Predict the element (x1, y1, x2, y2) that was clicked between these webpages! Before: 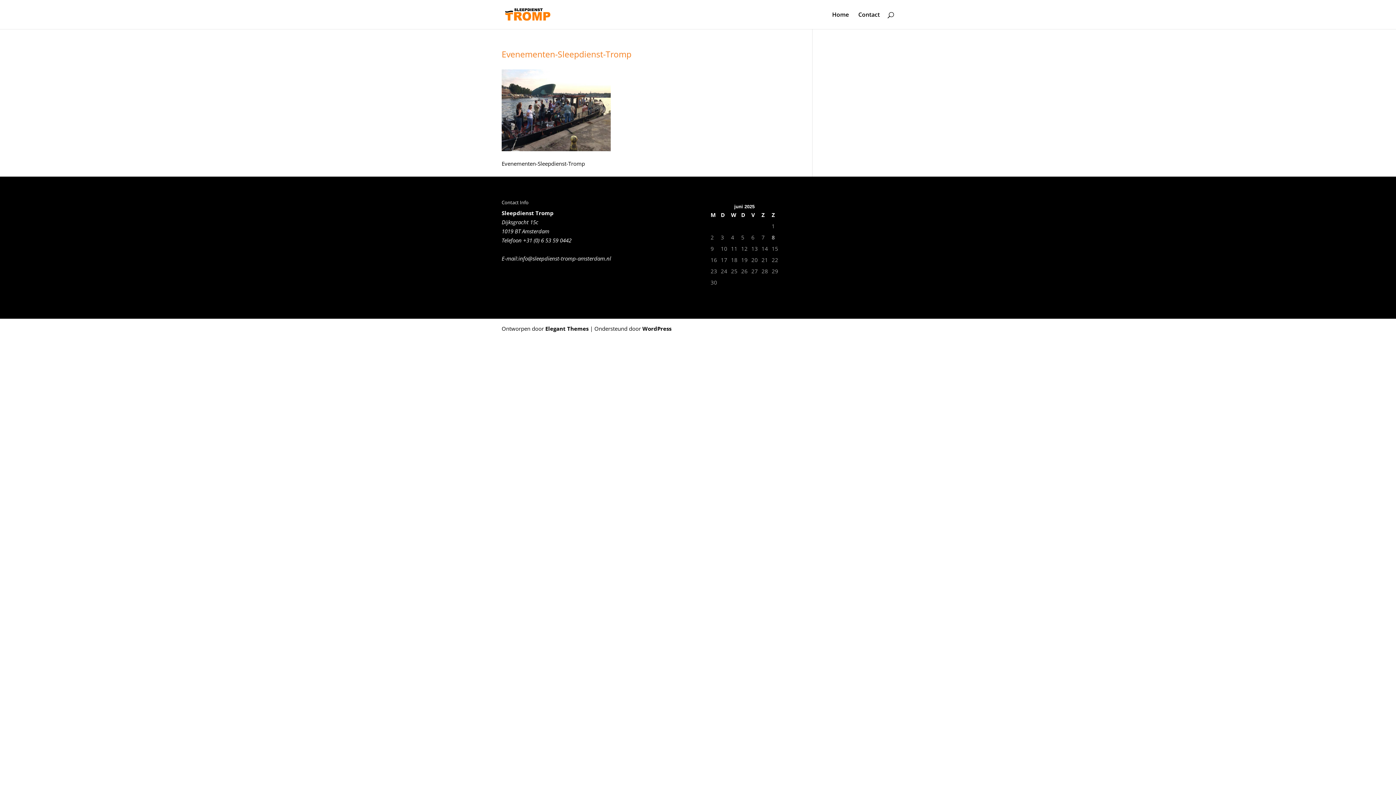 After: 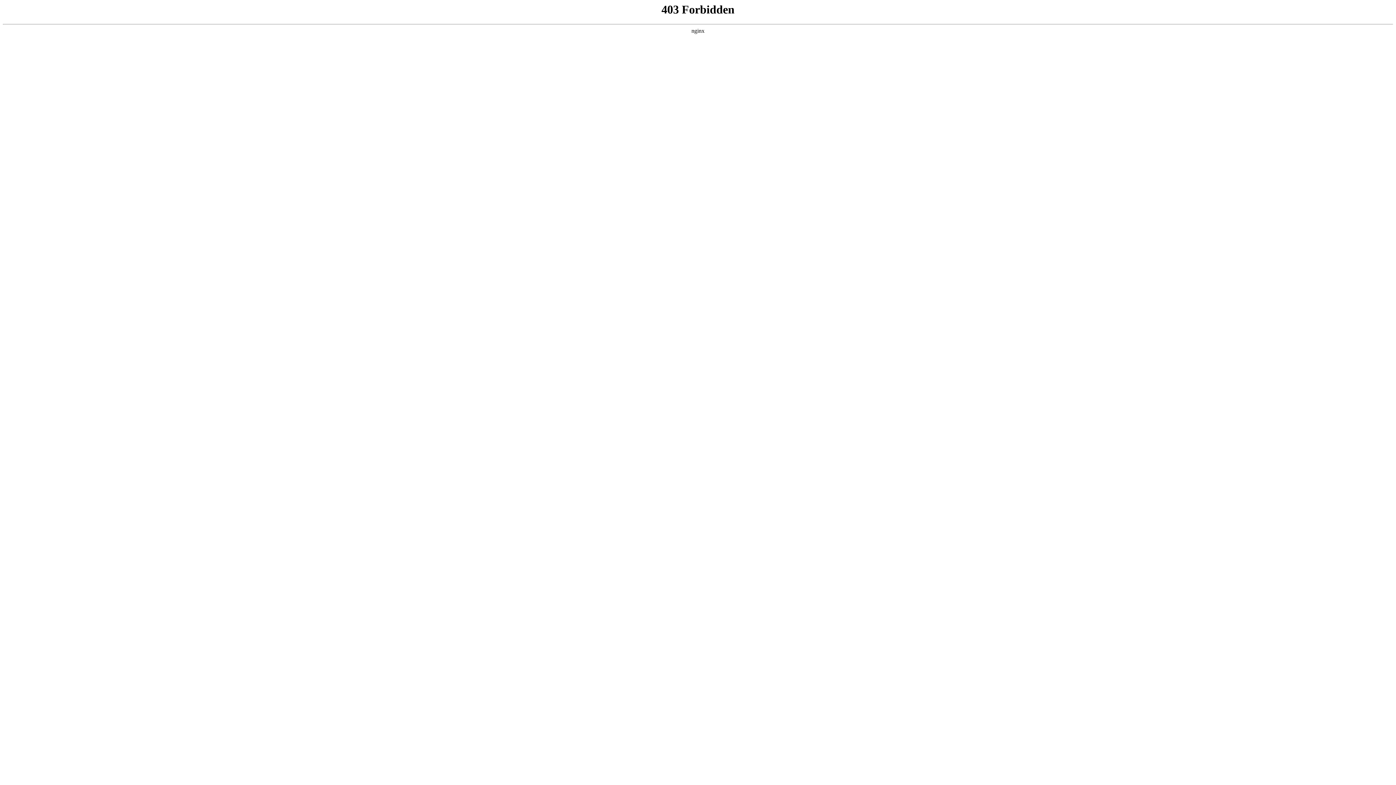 Action: label: WordPress bbox: (642, 325, 671, 332)